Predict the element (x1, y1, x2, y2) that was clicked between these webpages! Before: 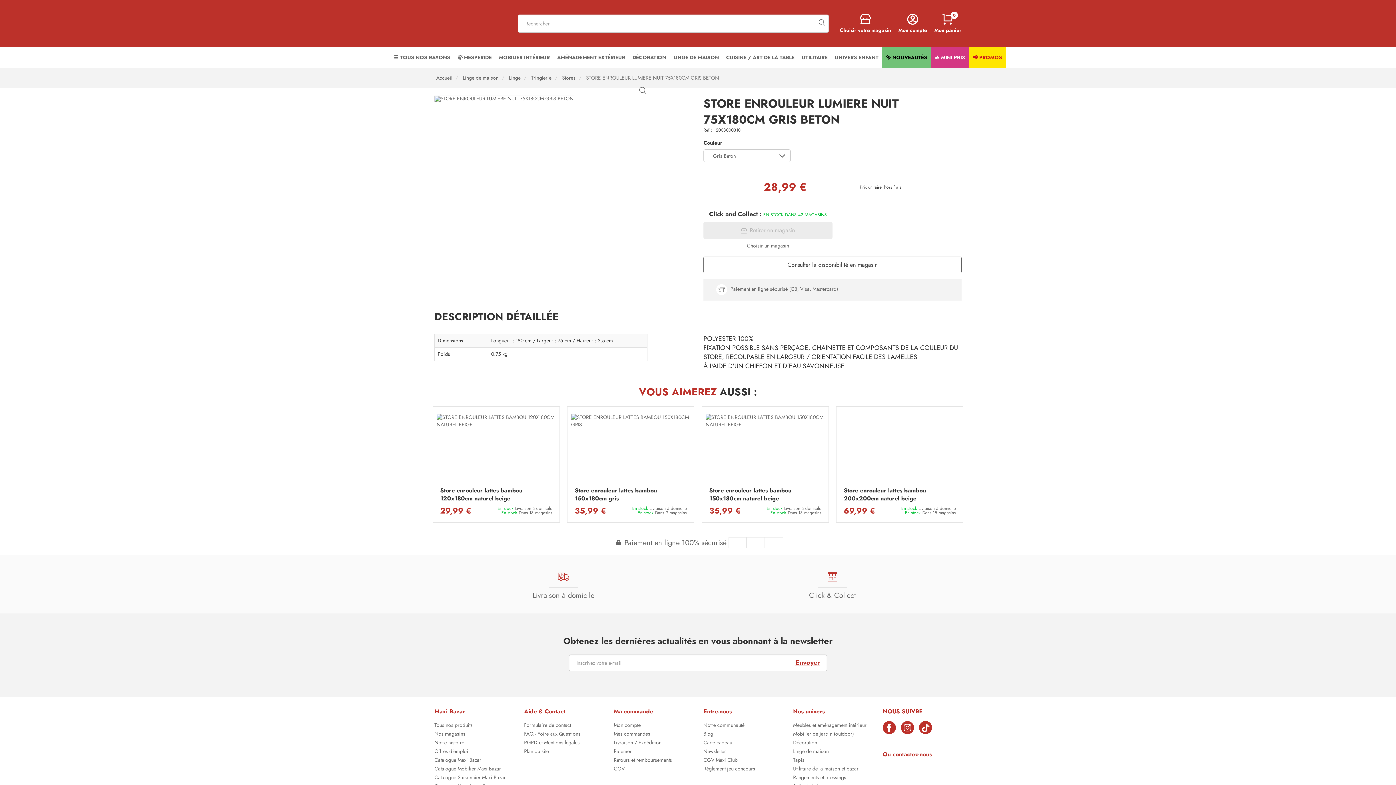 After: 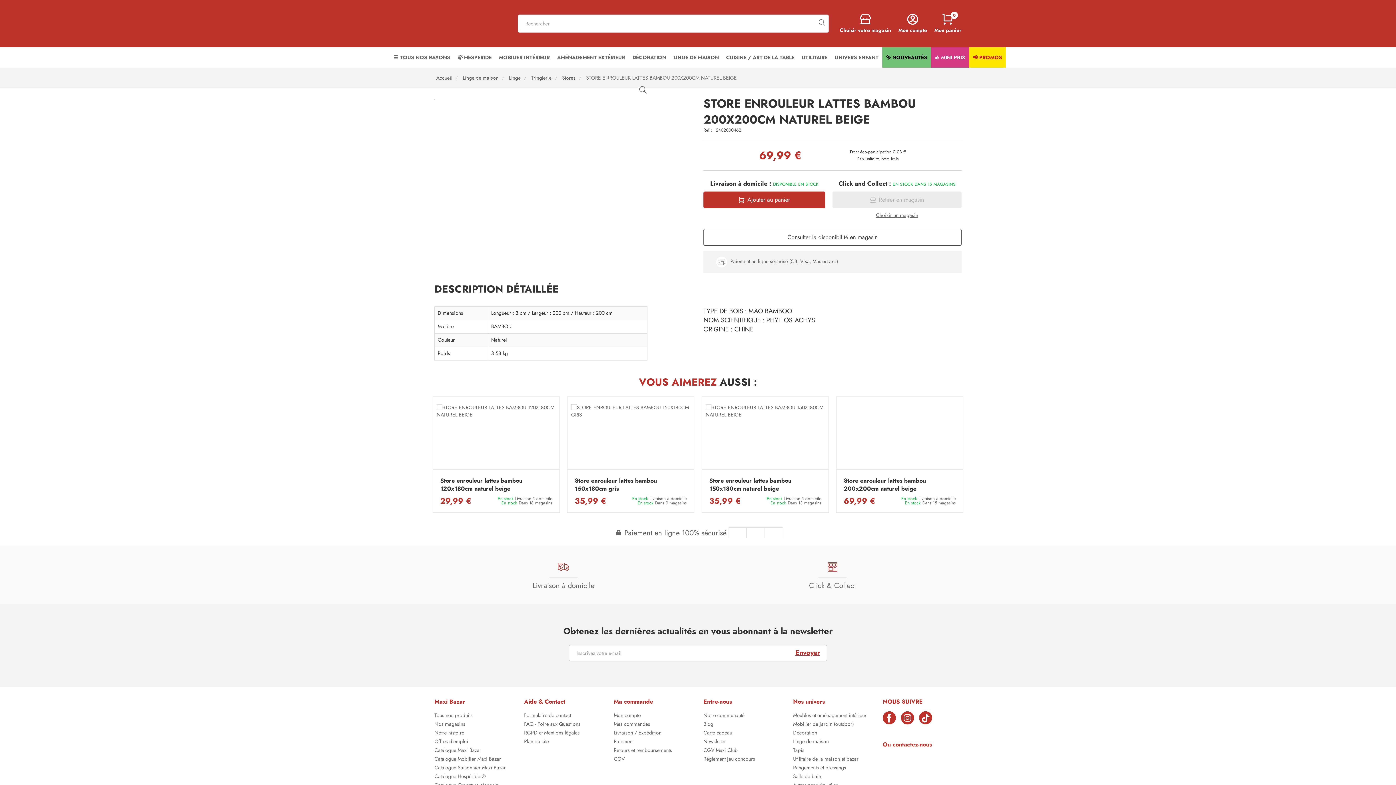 Action: bbox: (844, 486, 956, 502) label: Store enrouleur lattes bambou 200x200cm naturel beige